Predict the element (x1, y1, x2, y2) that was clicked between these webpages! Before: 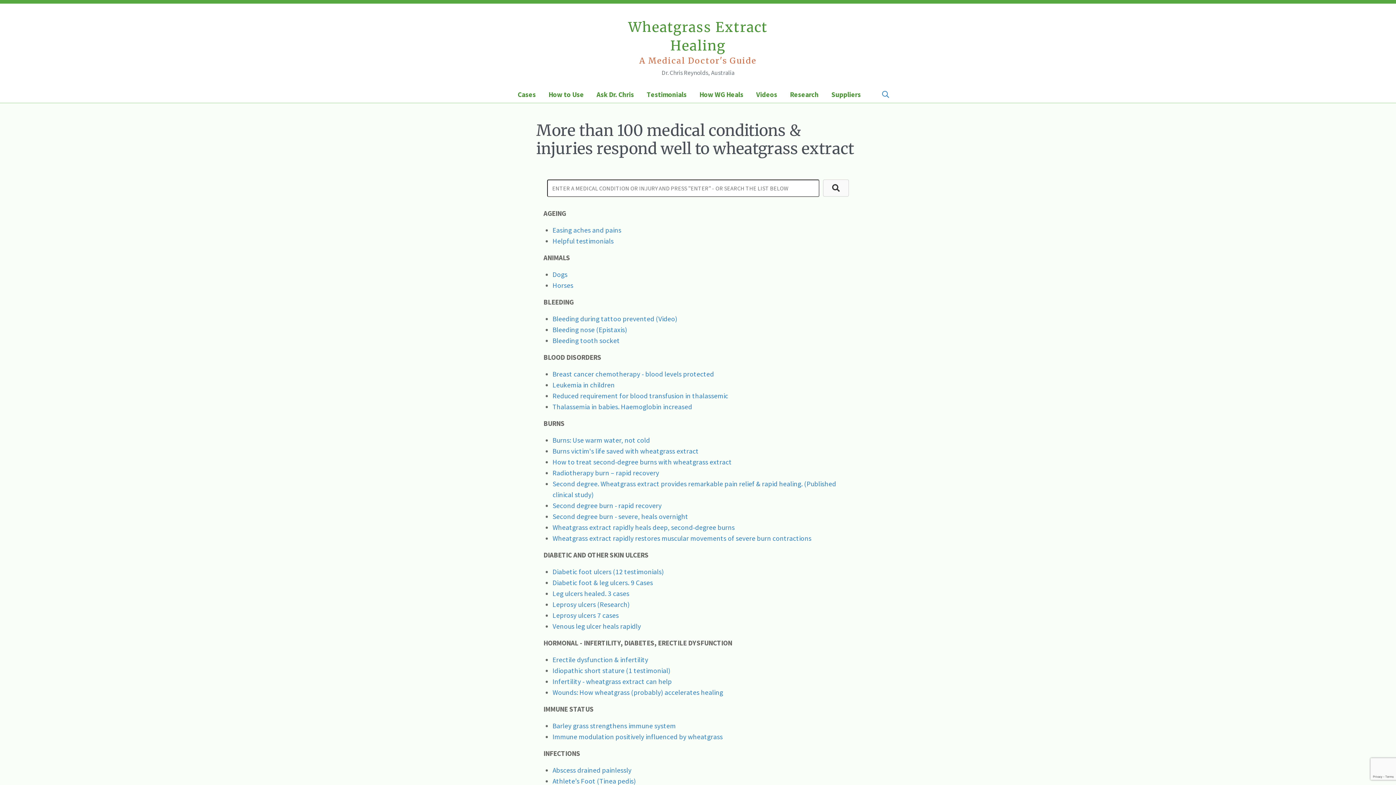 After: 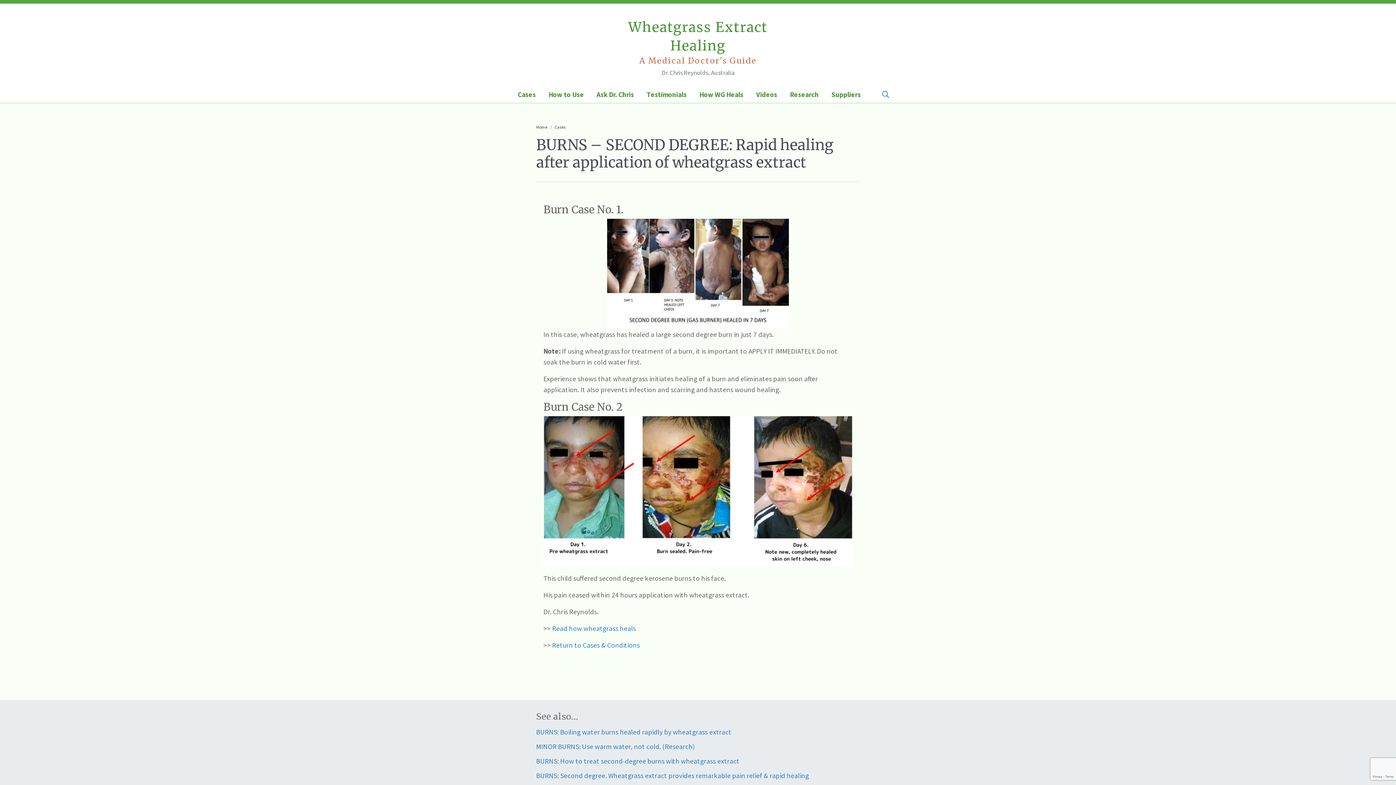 Action: label: Second degree burn - rapid recovery bbox: (552, 501, 661, 510)